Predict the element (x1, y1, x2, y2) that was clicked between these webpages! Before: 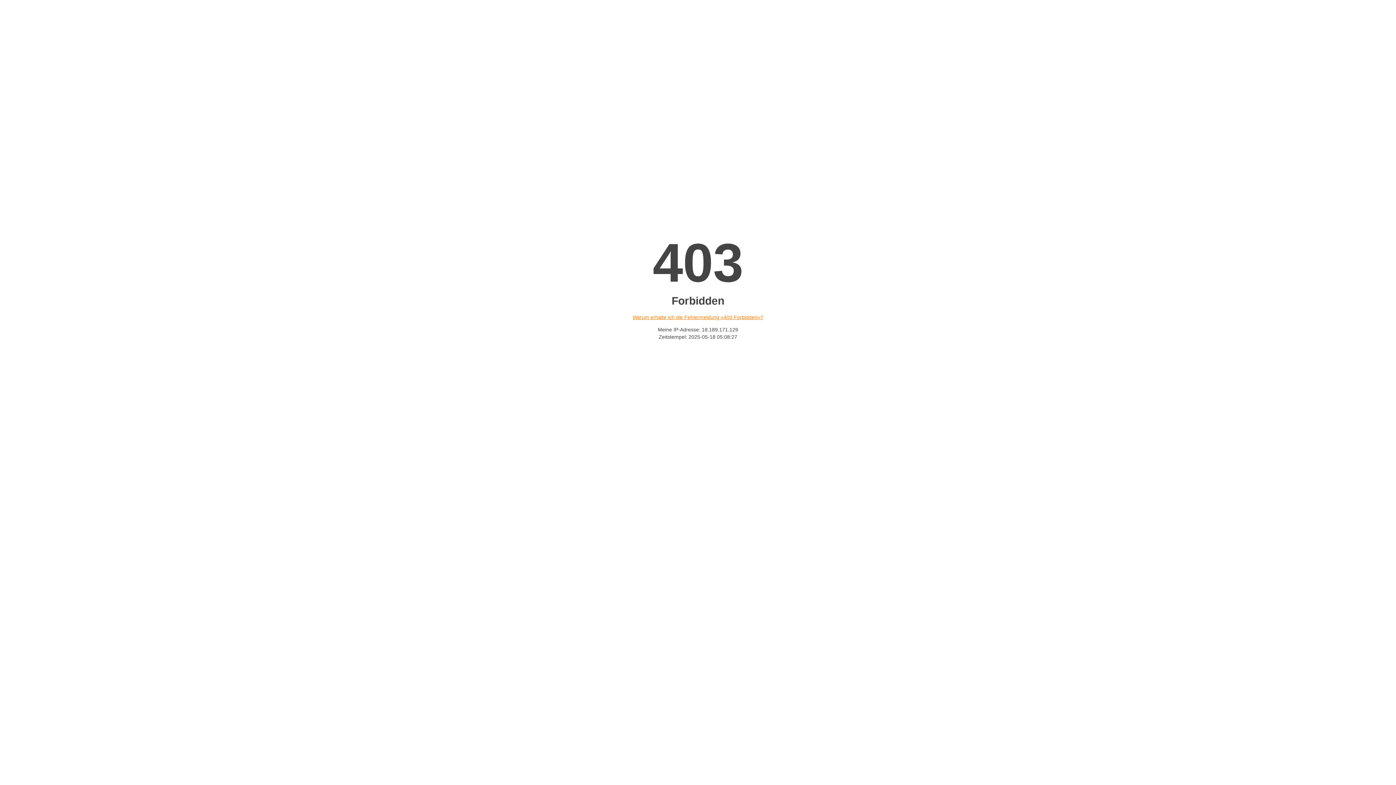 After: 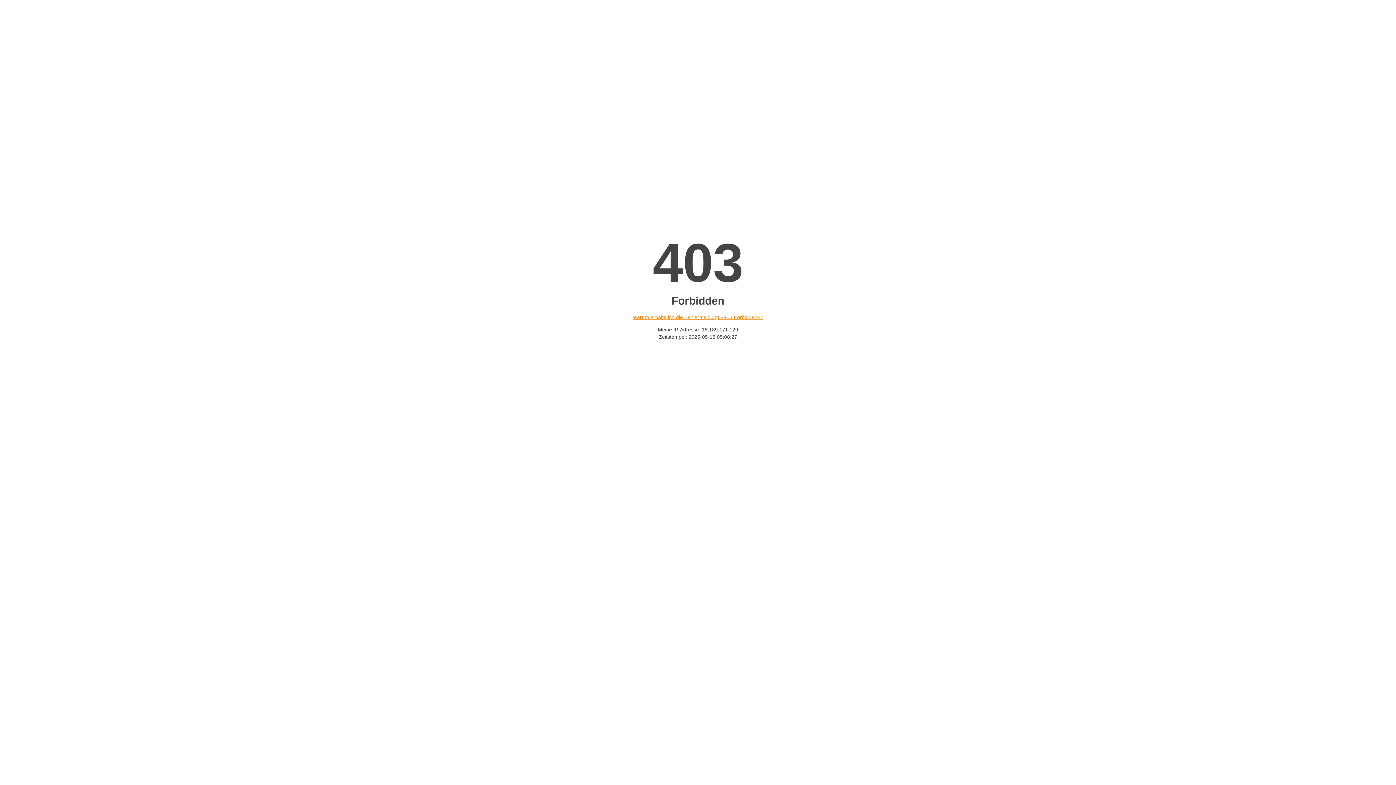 Action: bbox: (632, 314, 763, 320) label: Warum erhalte ich die Fehlermeldung «403 Forbidden»?